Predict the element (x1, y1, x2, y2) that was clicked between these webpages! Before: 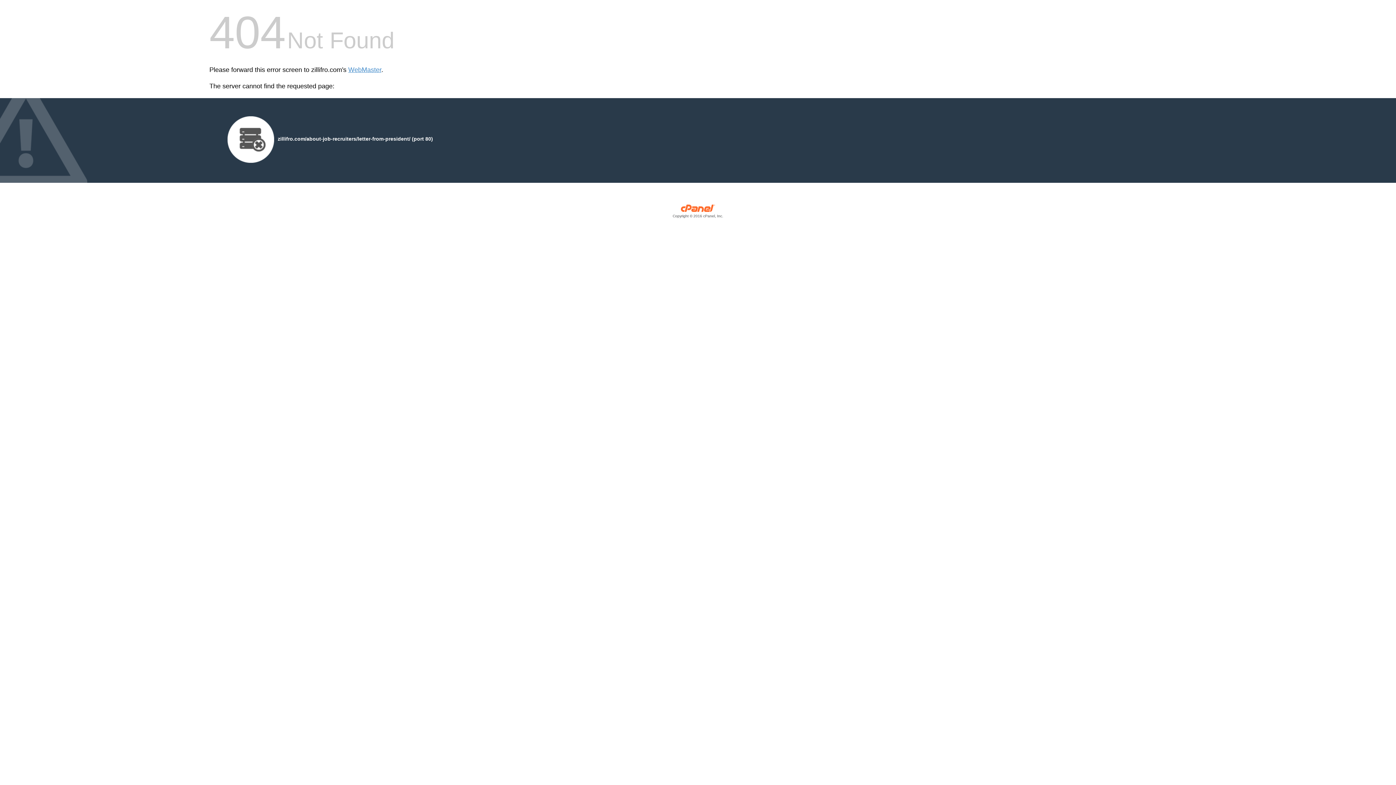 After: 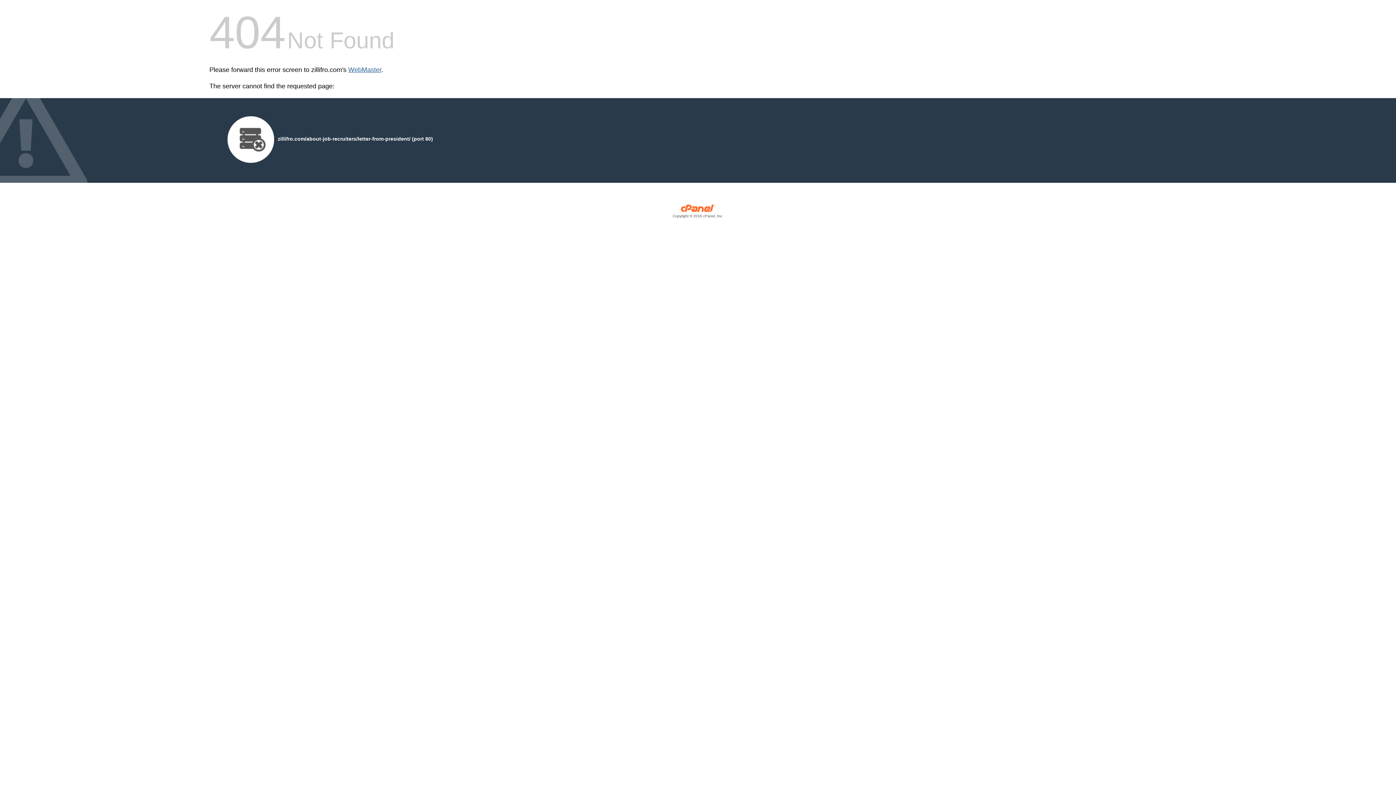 Action: label: WebMaster bbox: (348, 66, 381, 73)